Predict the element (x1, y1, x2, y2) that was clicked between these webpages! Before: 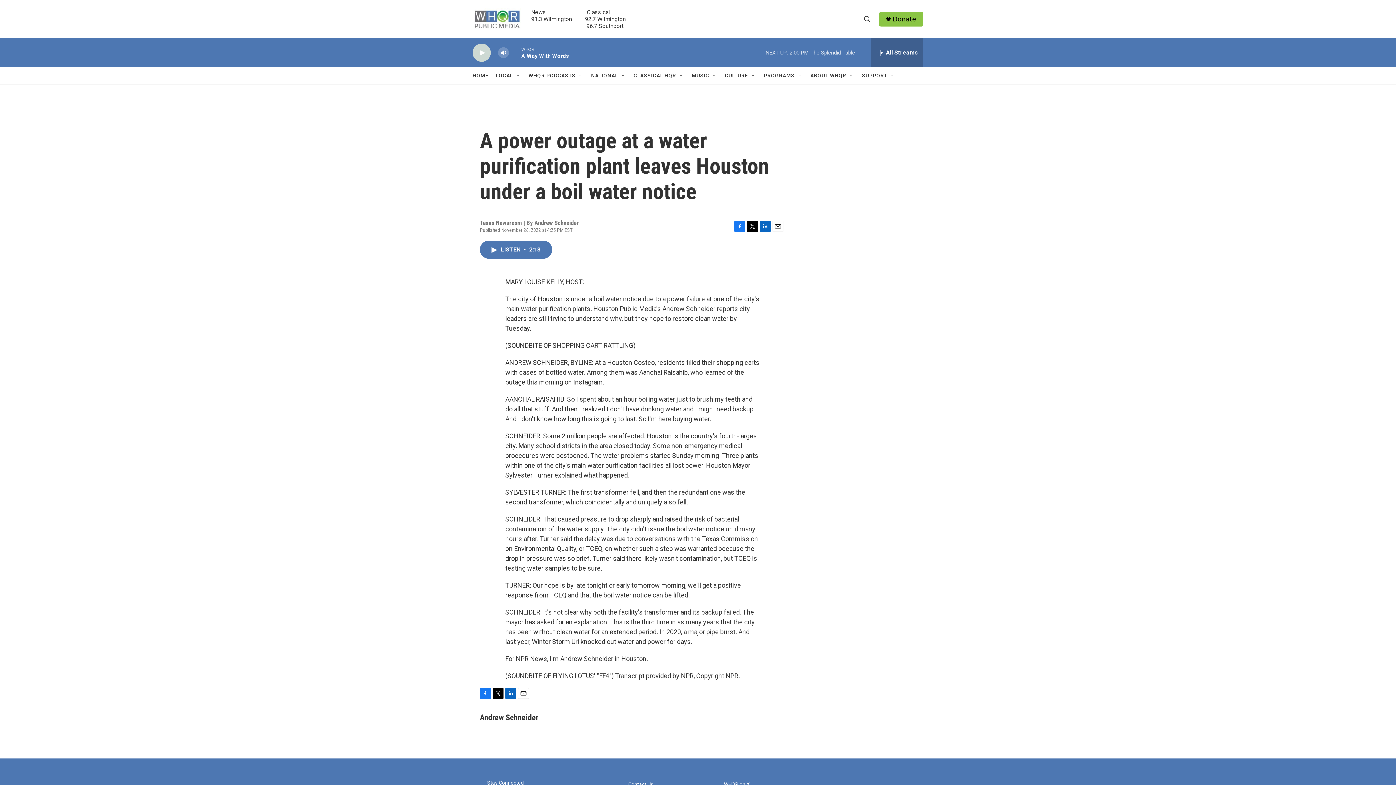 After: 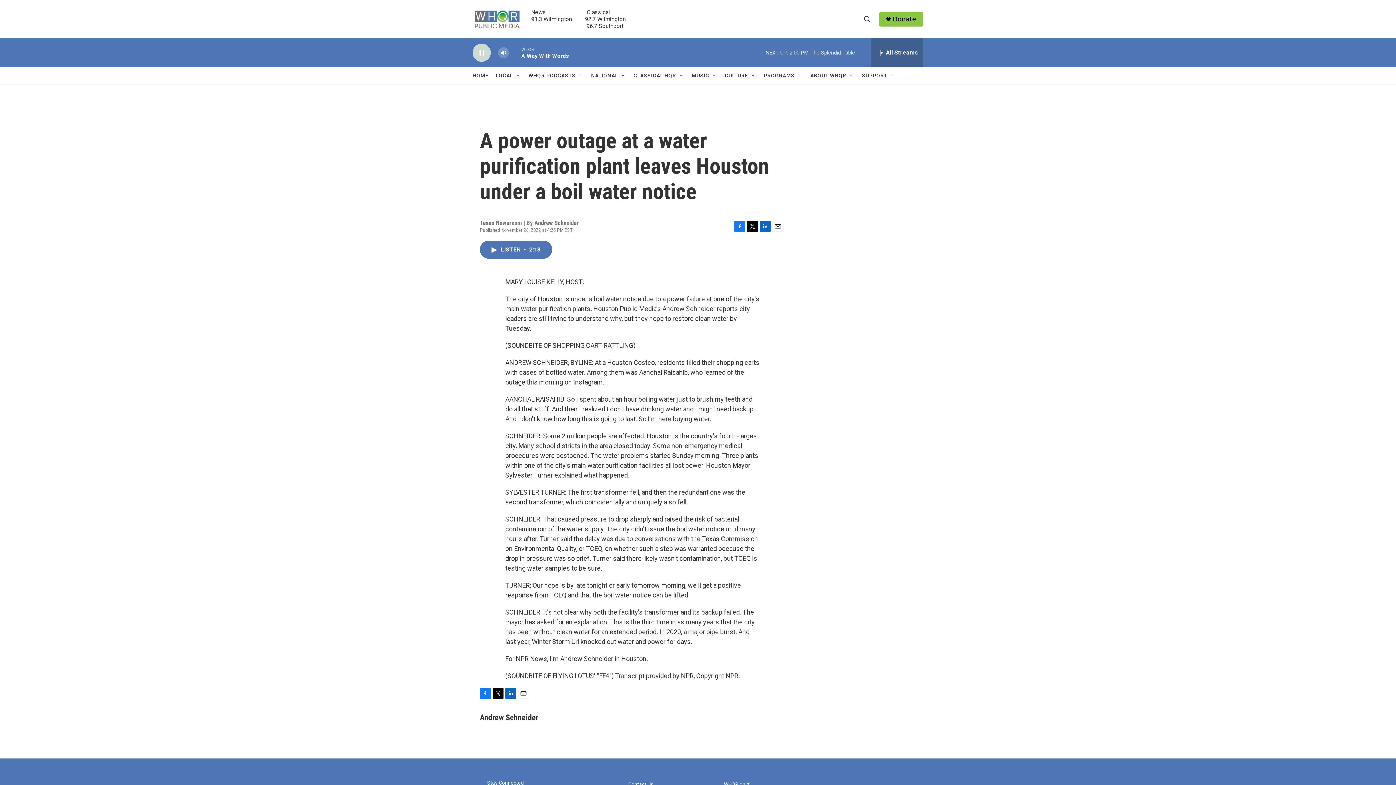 Action: label: play bbox: (476, 48, 487, 56)